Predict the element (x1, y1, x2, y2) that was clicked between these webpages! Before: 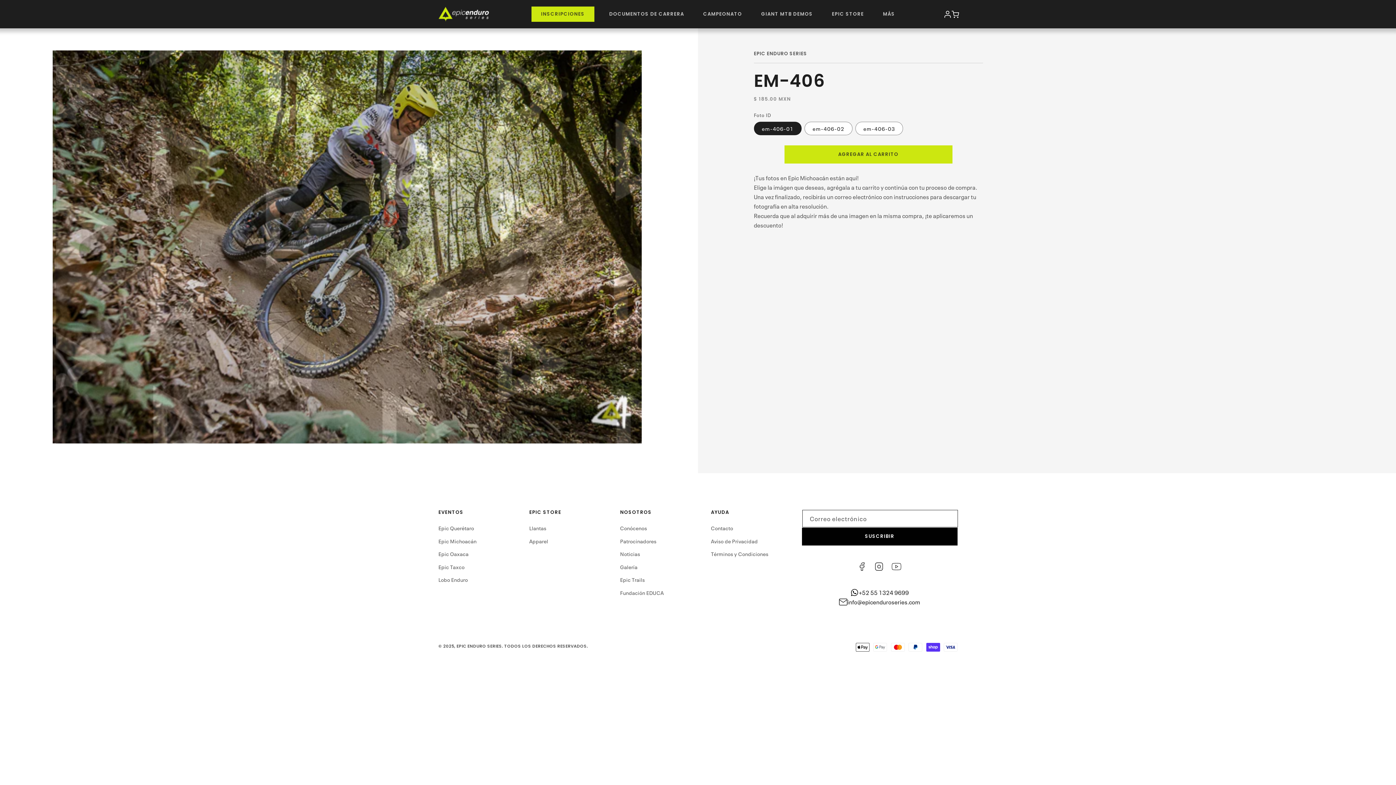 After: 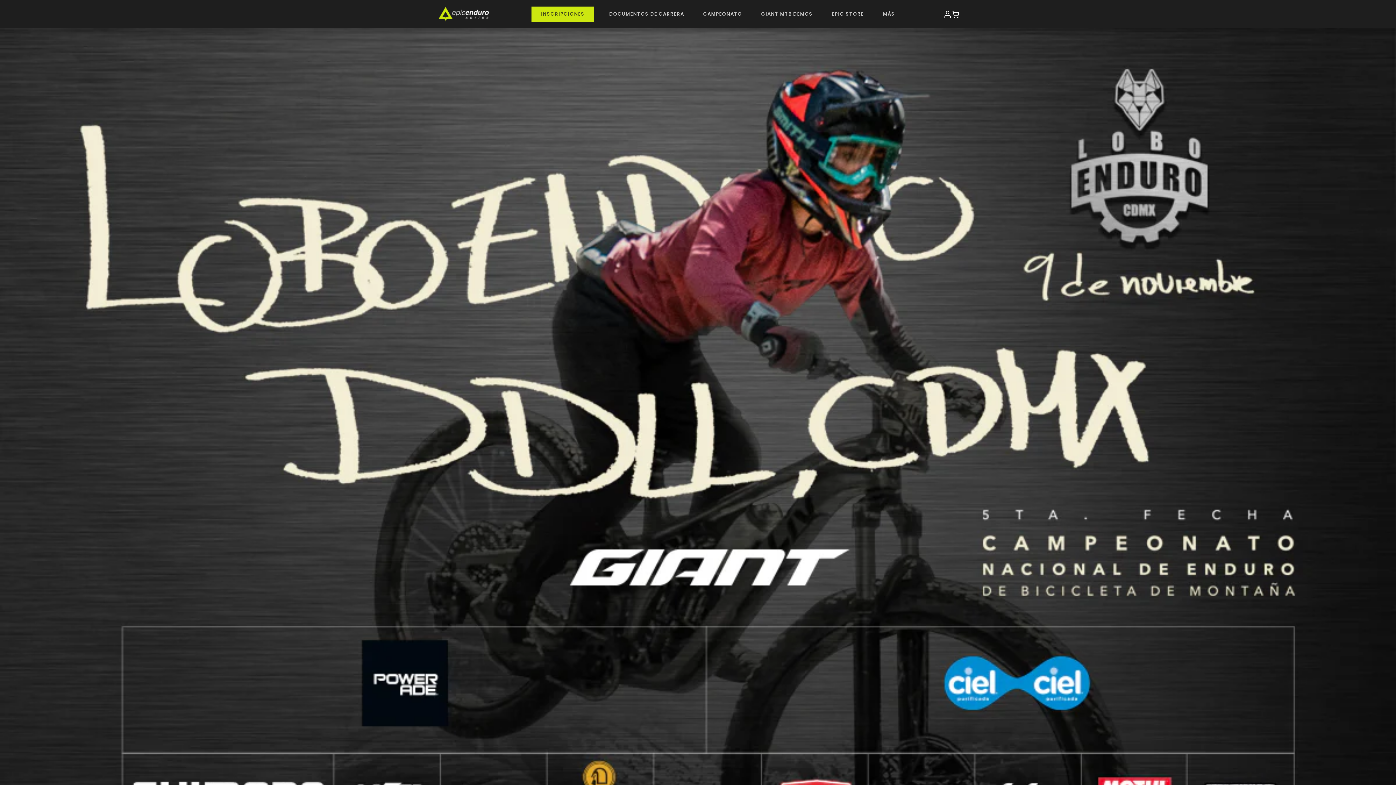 Action: label: Lobo Enduro bbox: (438, 573, 468, 586)